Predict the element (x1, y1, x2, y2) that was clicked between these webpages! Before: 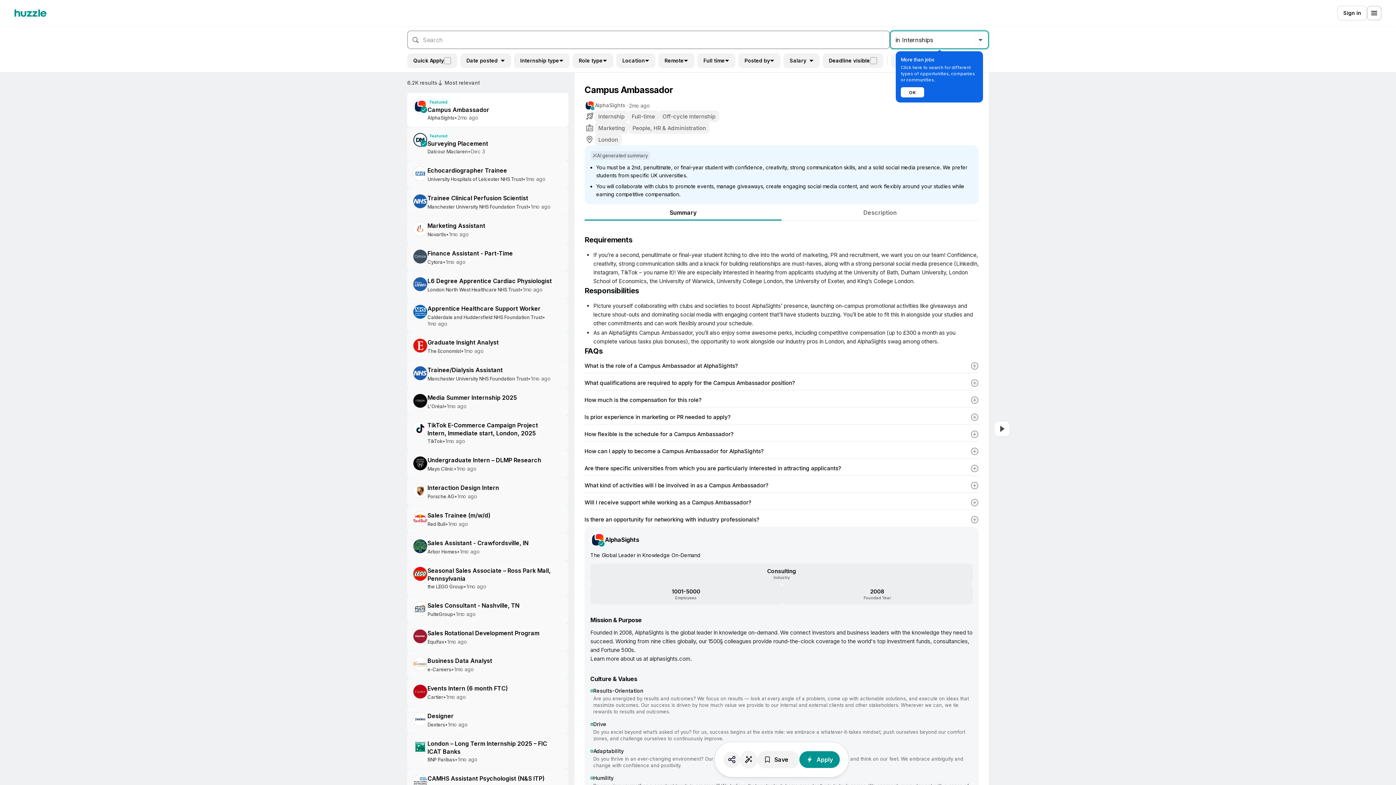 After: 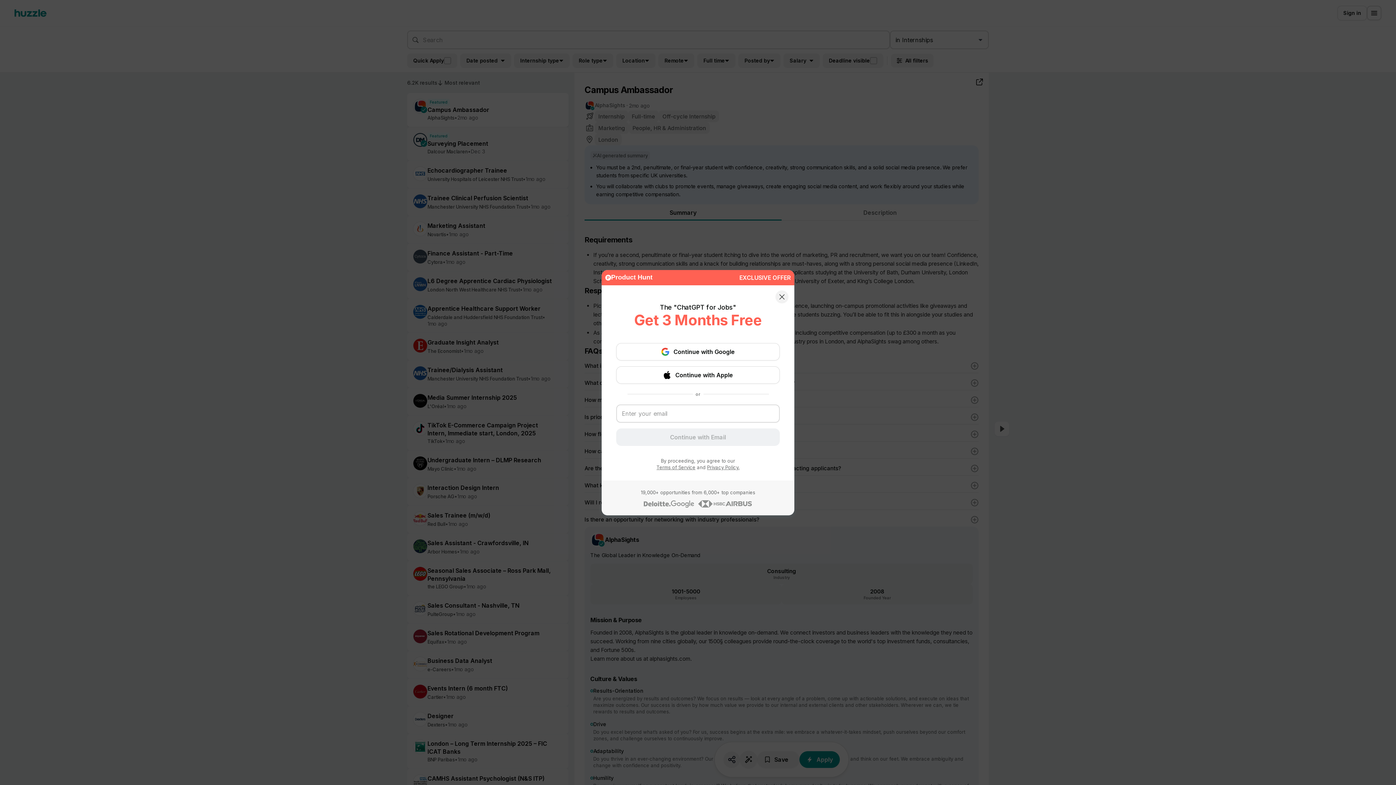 Action: bbox: (757, 751, 799, 768) label: Save